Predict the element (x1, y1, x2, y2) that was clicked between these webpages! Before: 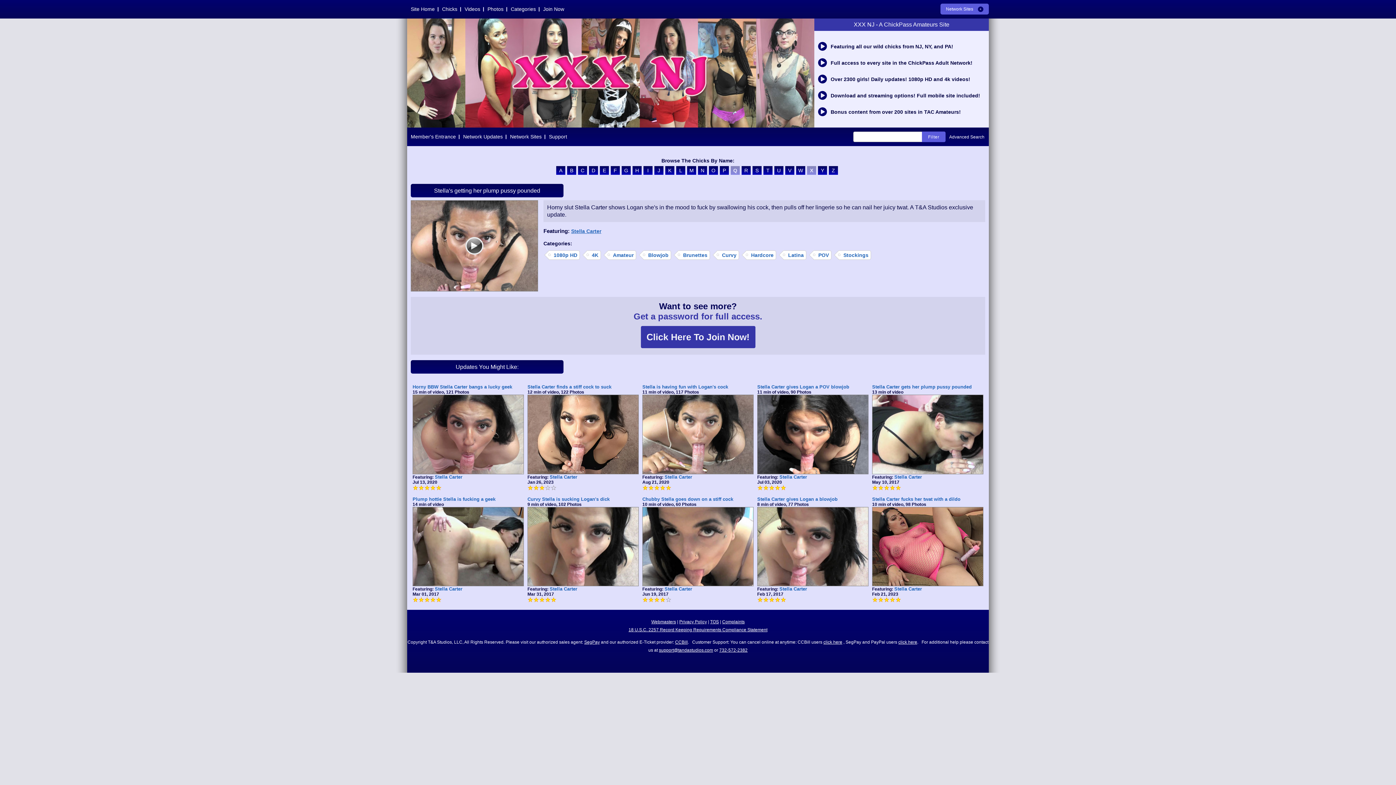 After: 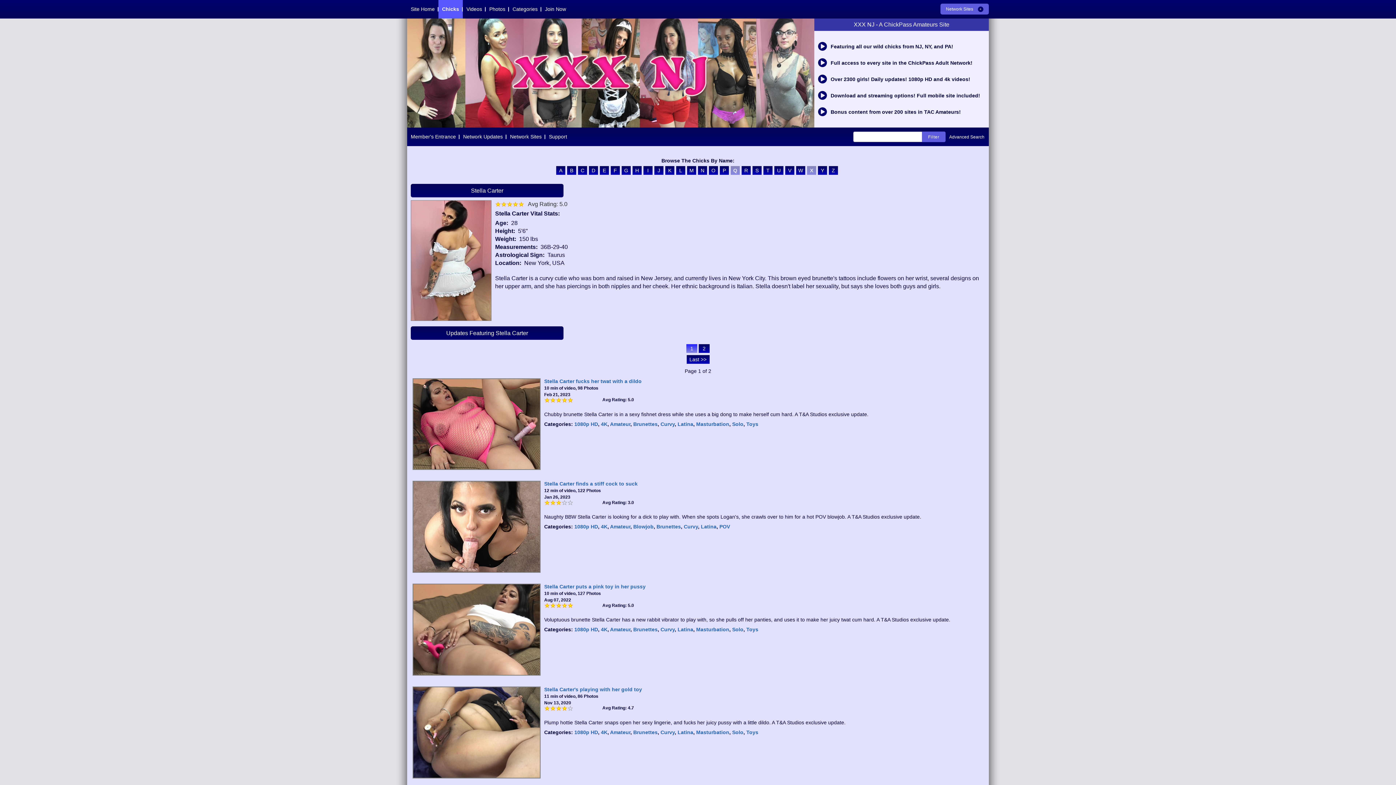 Action: bbox: (571, 228, 601, 234) label: Stella Carter